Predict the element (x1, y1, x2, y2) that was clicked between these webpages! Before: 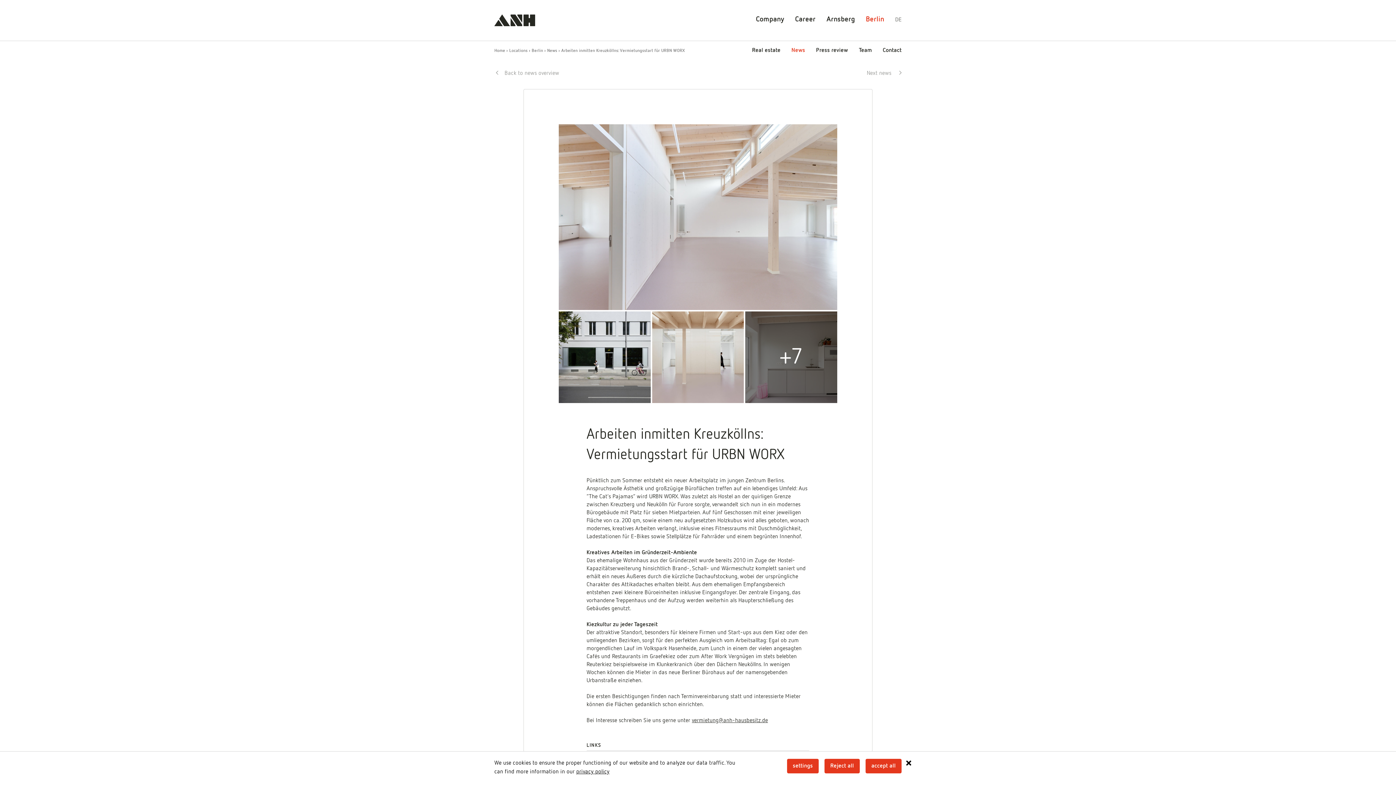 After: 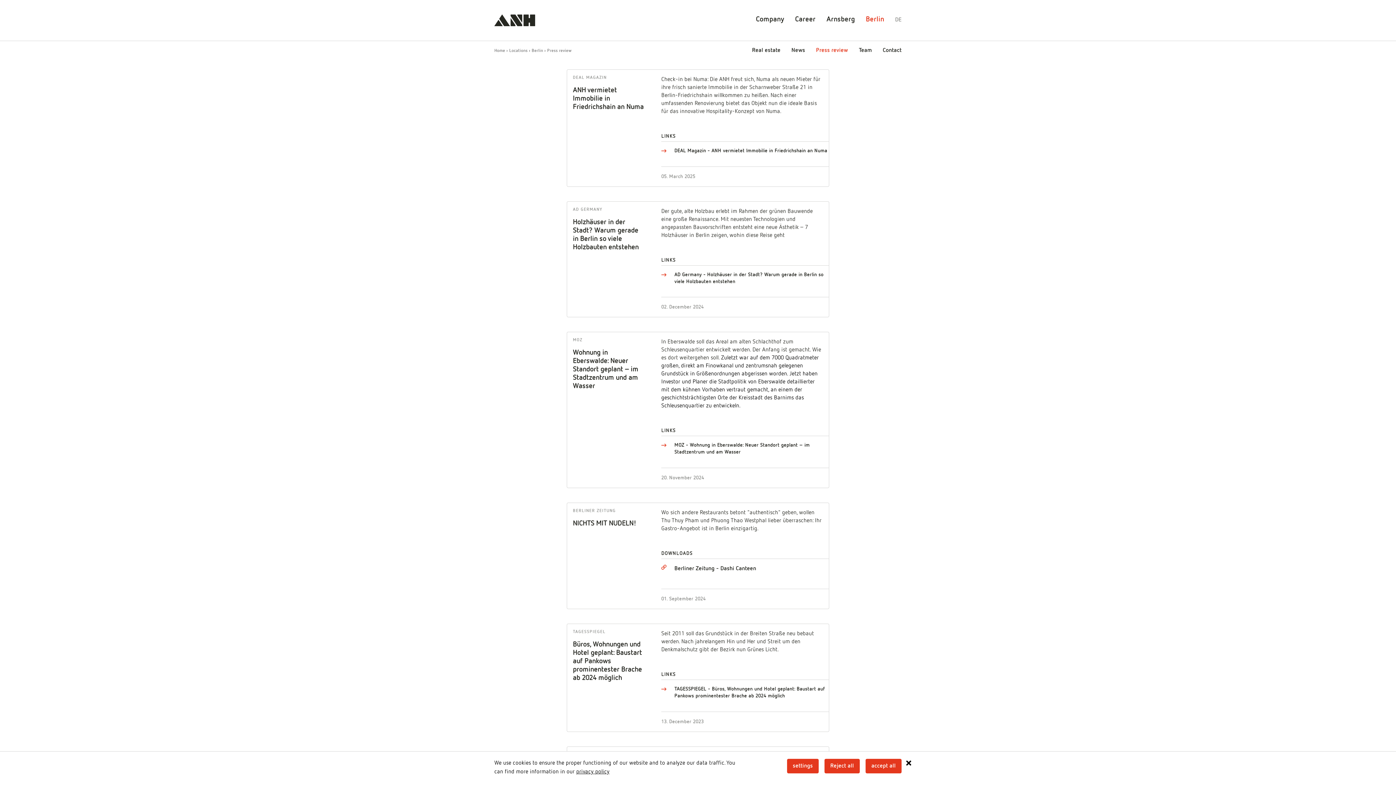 Action: label: Press review bbox: (816, 46, 848, 54)